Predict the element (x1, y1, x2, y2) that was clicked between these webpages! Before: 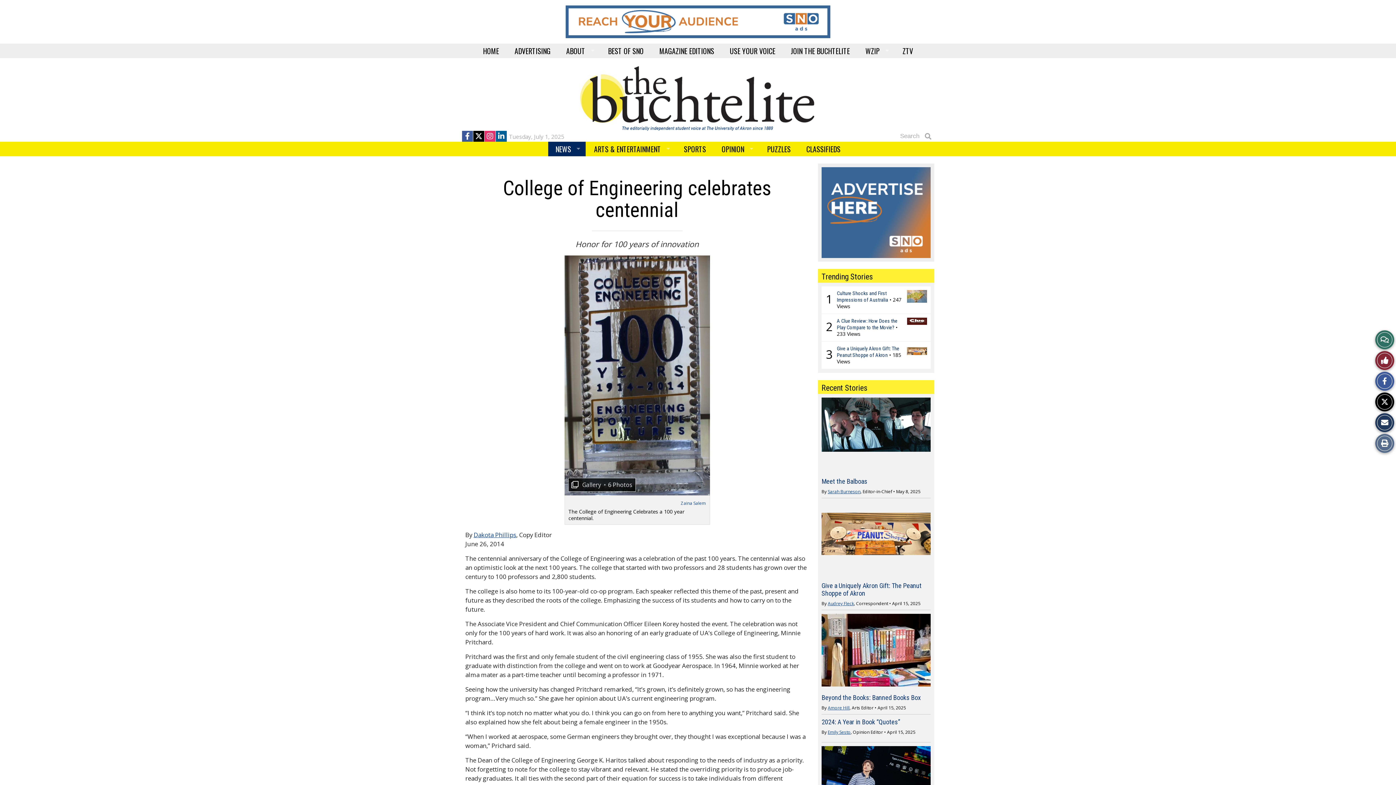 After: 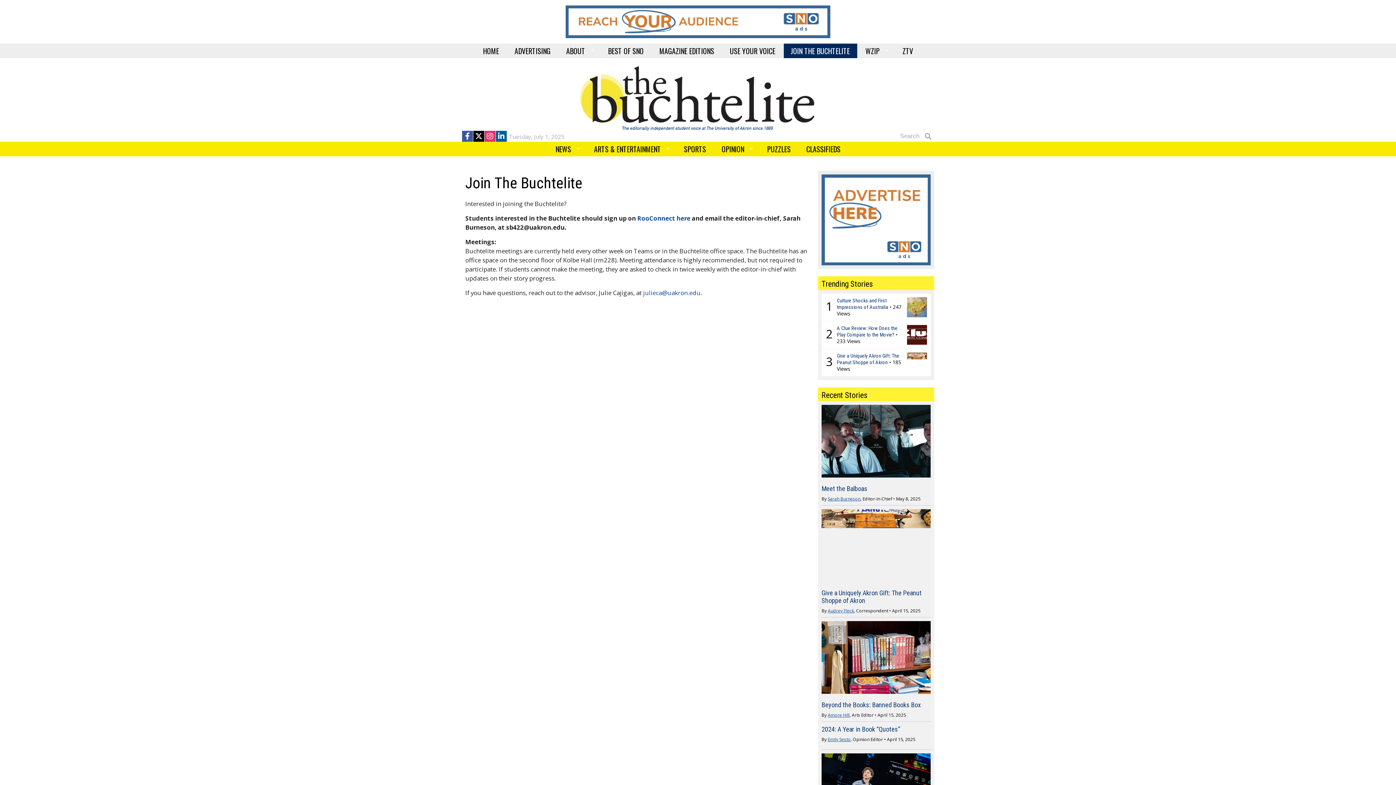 Action: label: JOIN THE BUCHTELITE bbox: (783, 43, 857, 58)